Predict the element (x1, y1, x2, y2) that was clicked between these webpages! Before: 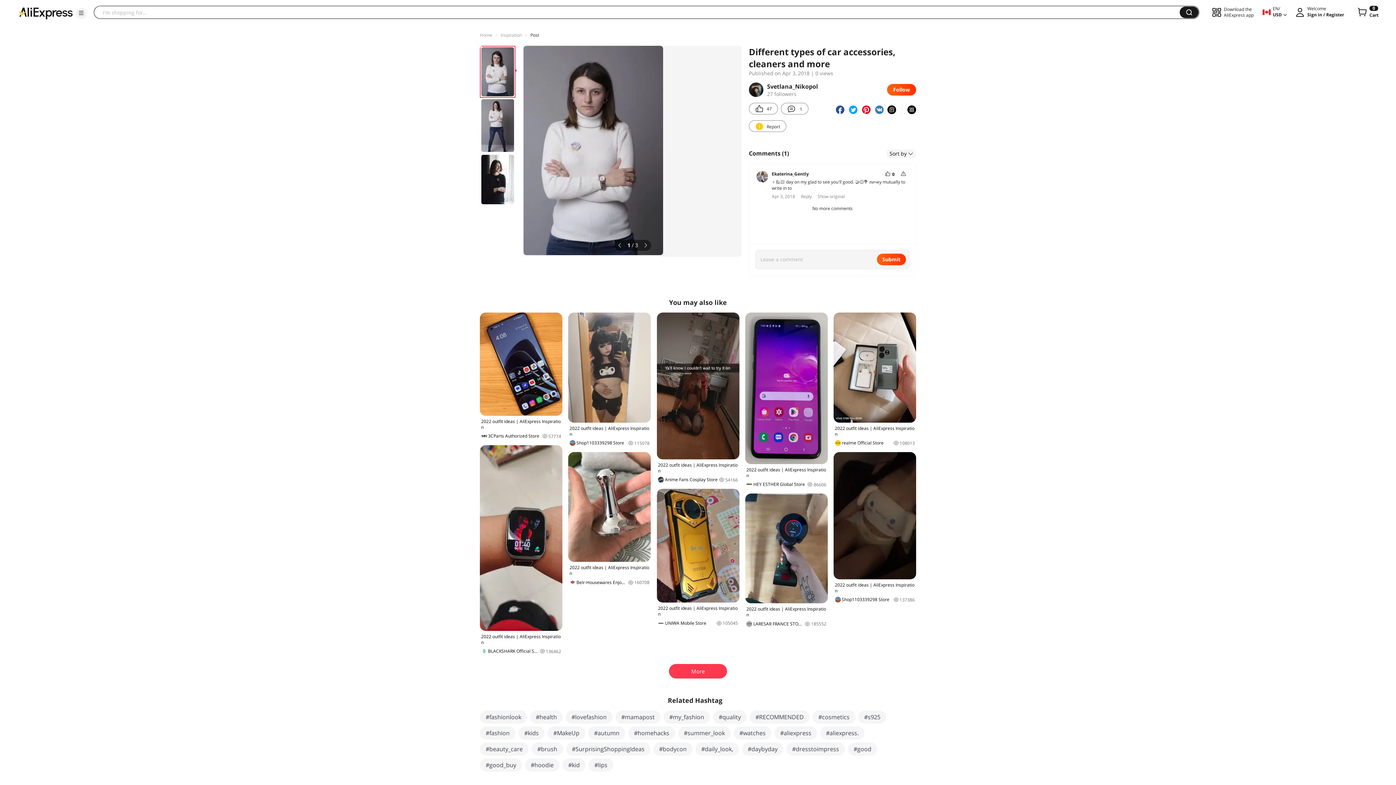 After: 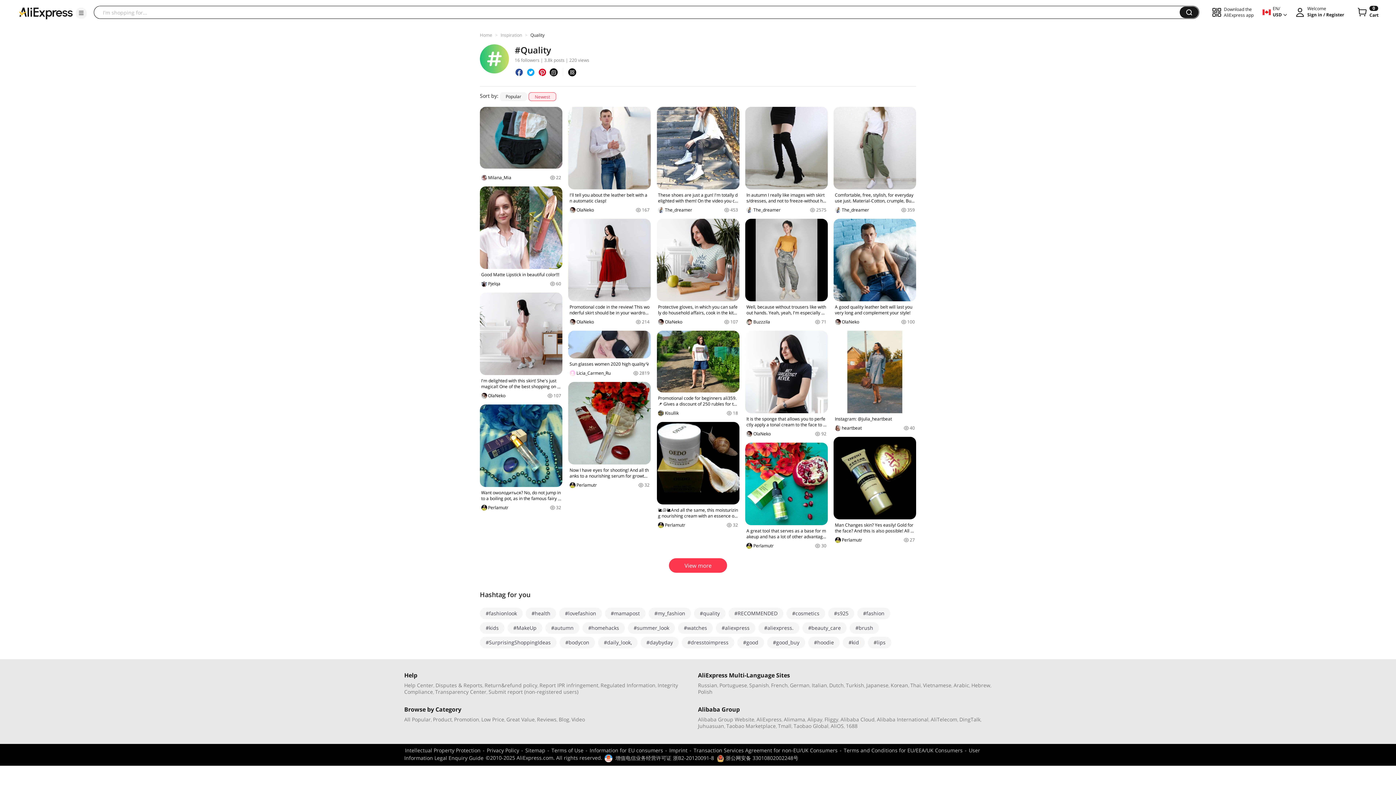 Action: label: #quality bbox: (713, 710, 746, 723)